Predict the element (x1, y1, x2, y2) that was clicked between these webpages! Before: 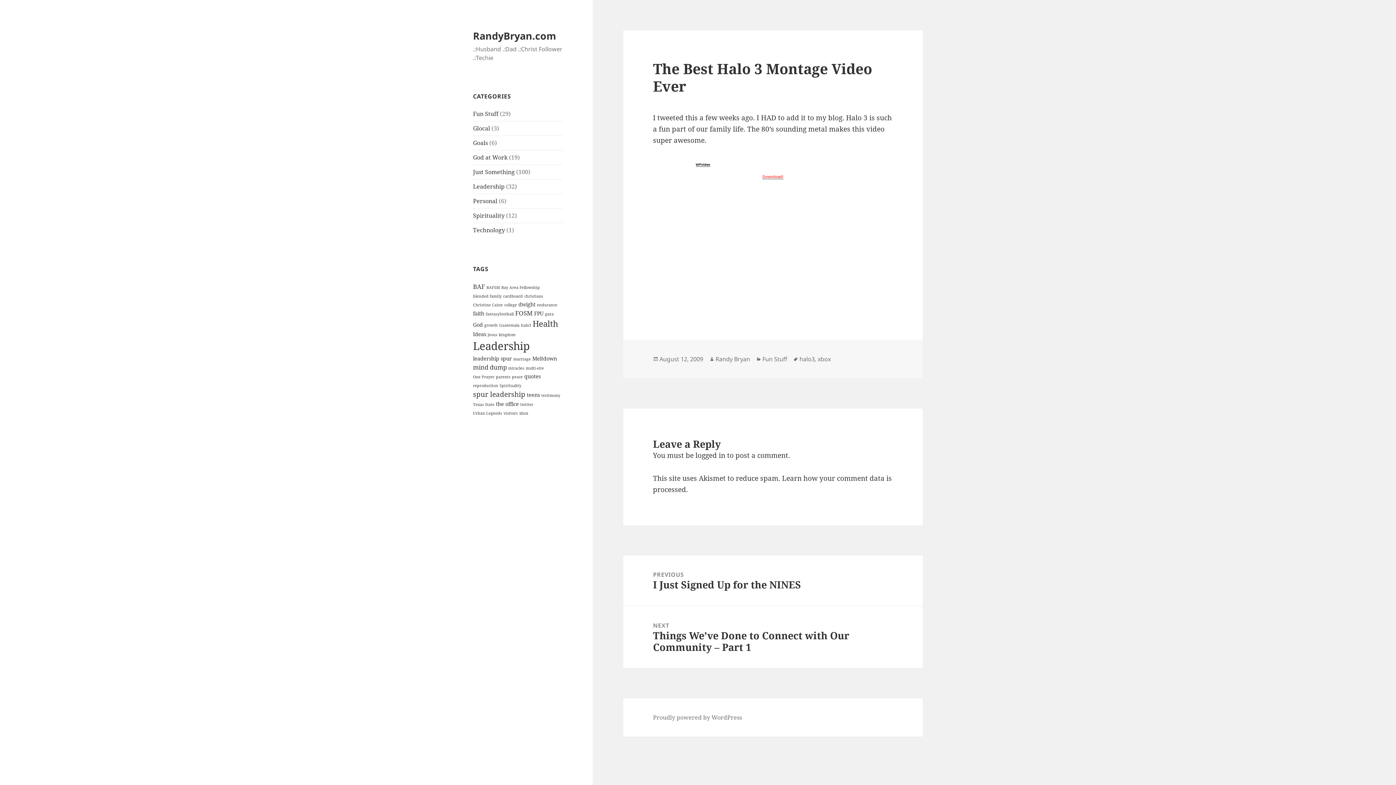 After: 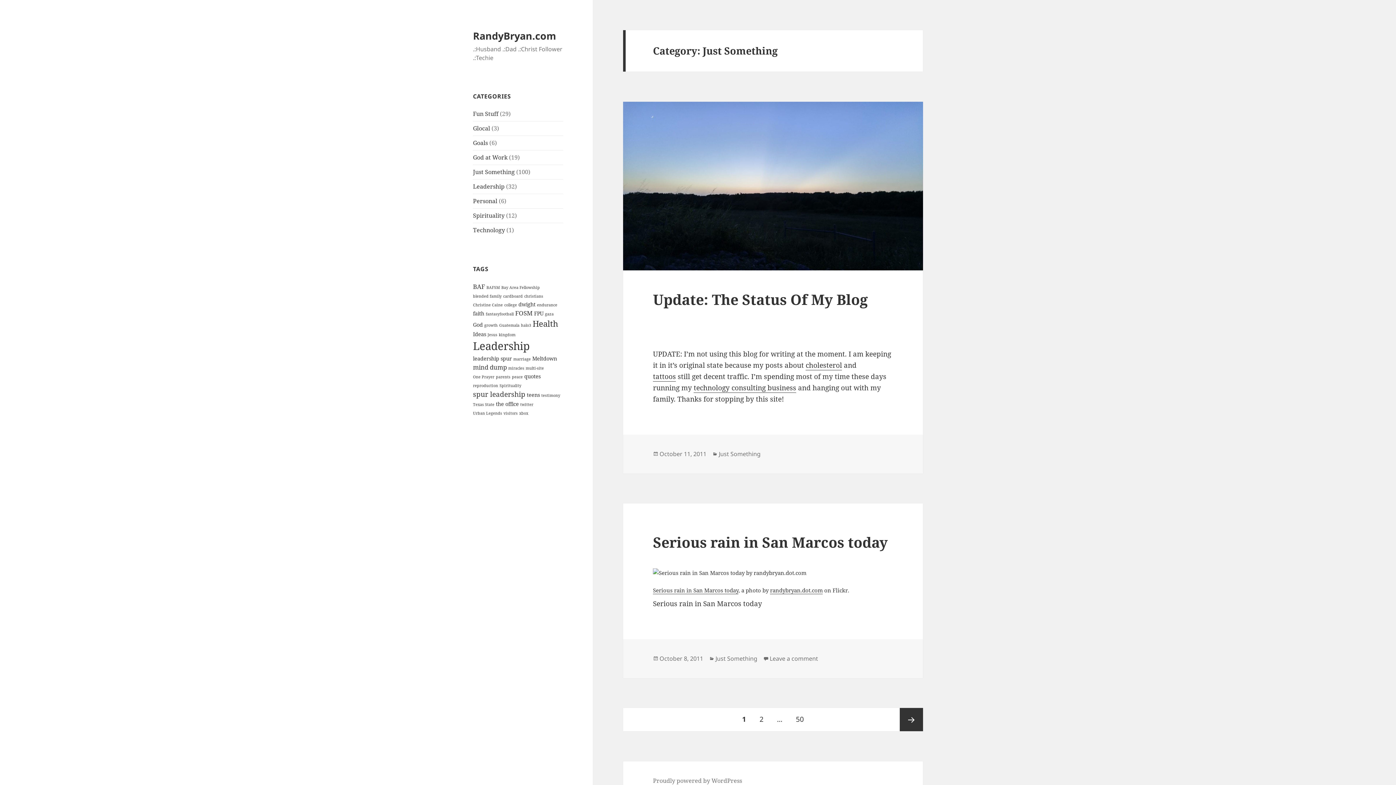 Action: label: Just Something bbox: (473, 168, 514, 176)